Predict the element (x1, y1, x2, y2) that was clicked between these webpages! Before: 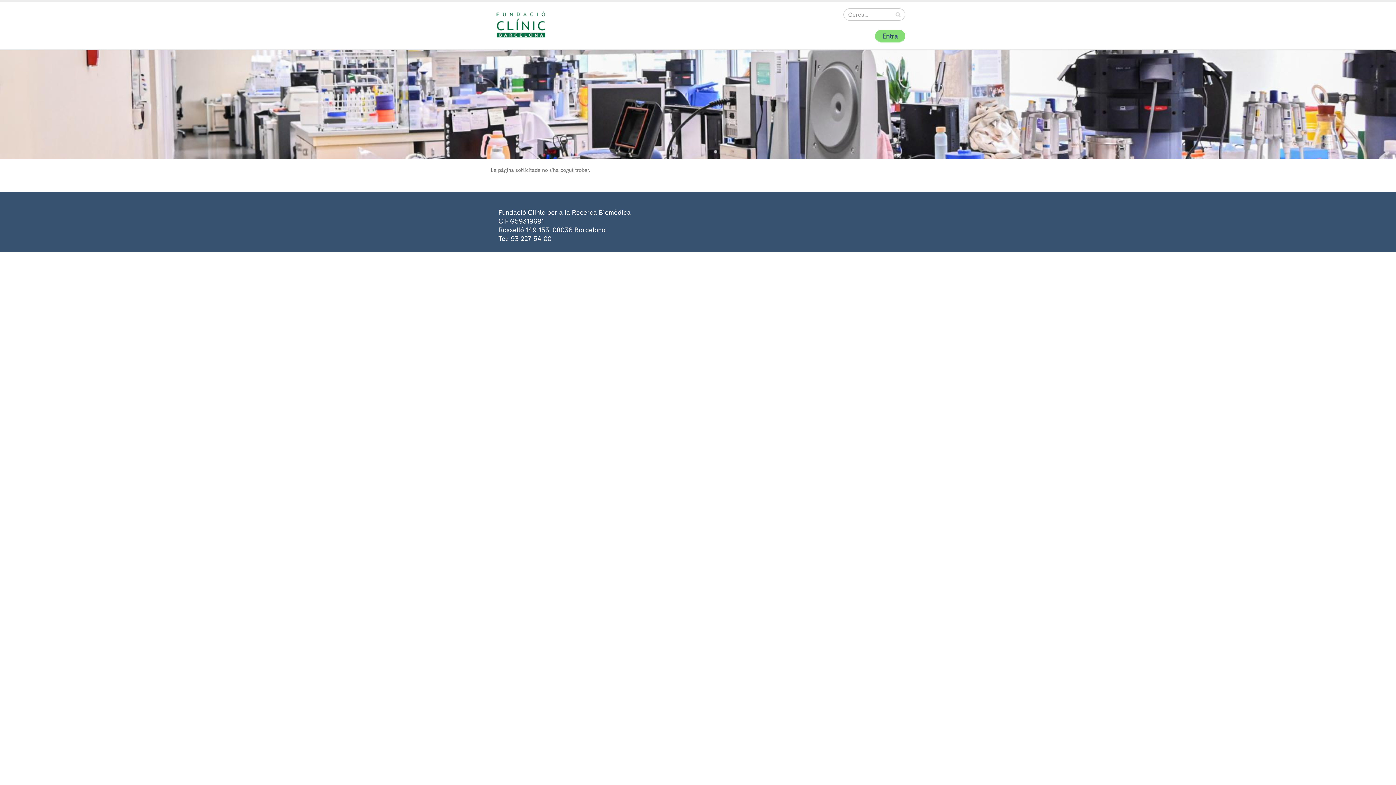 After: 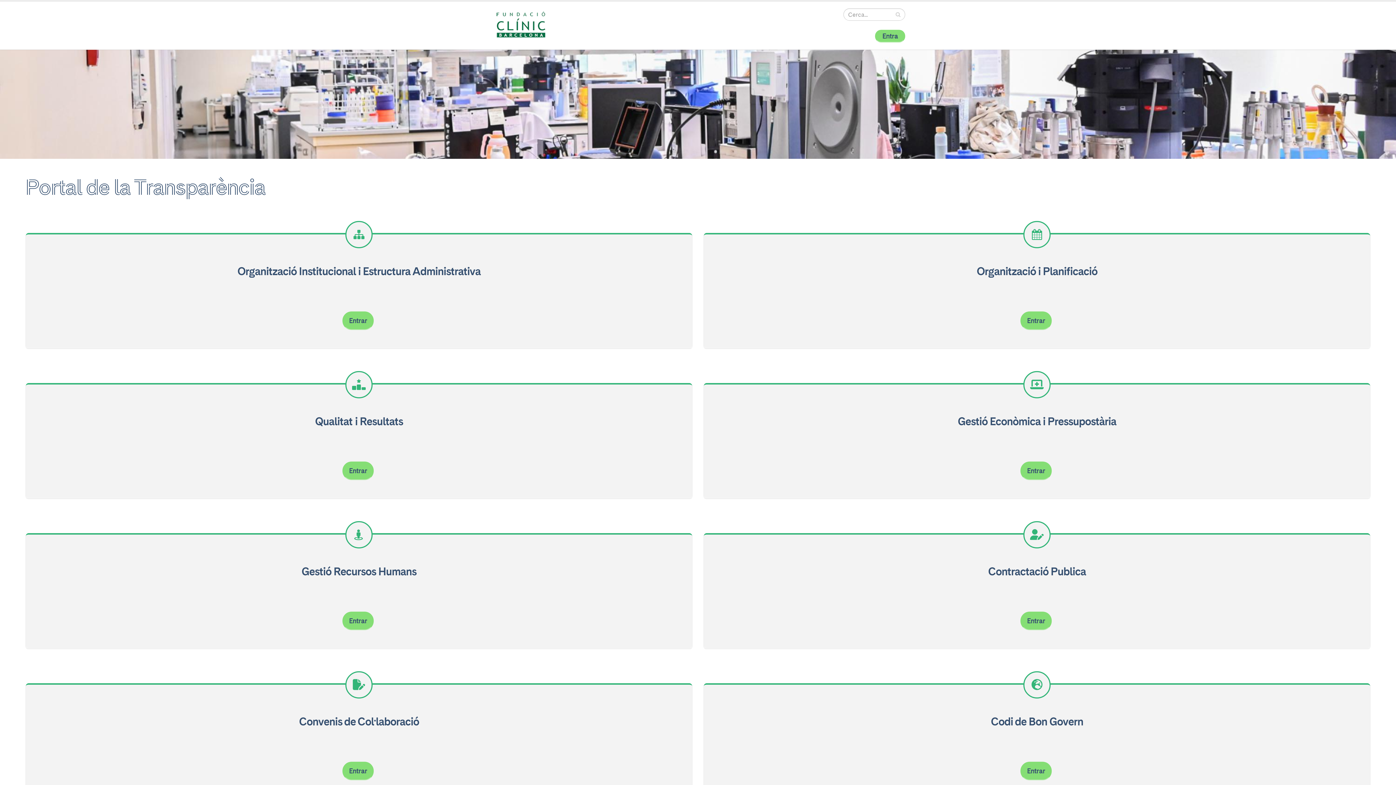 Action: bbox: (490, 21, 556, 28)